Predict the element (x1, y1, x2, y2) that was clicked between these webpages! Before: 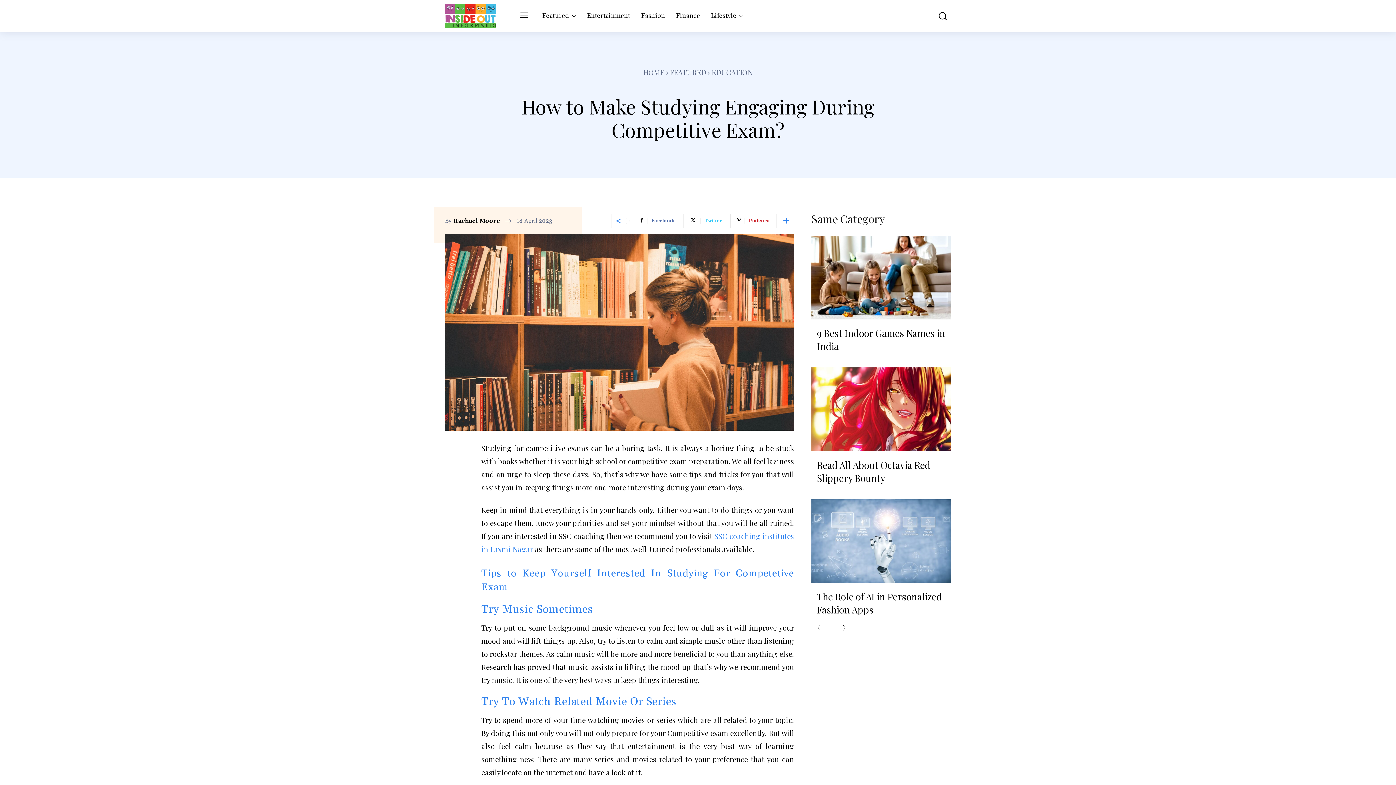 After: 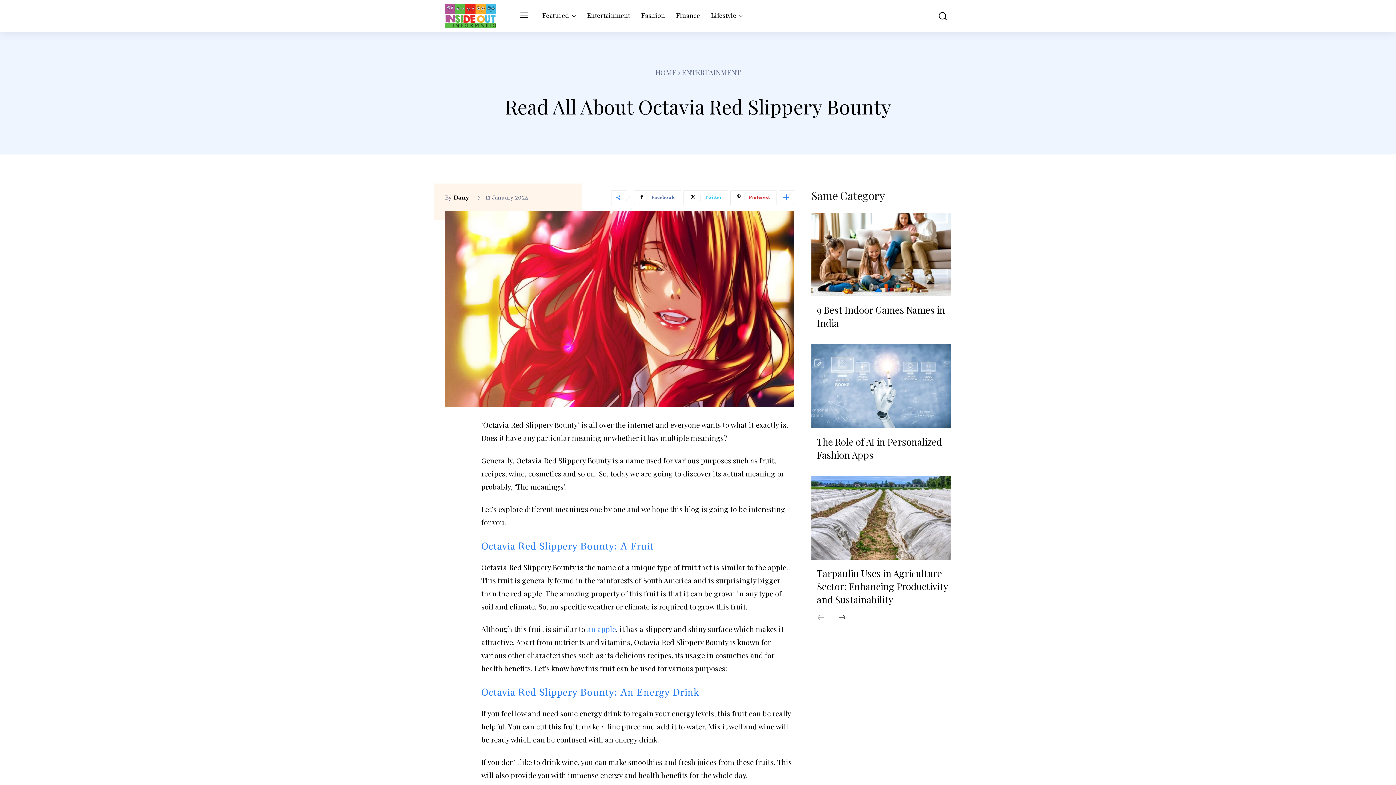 Action: bbox: (817, 458, 930, 484) label: Read All About Octavia Red Slippery Bounty